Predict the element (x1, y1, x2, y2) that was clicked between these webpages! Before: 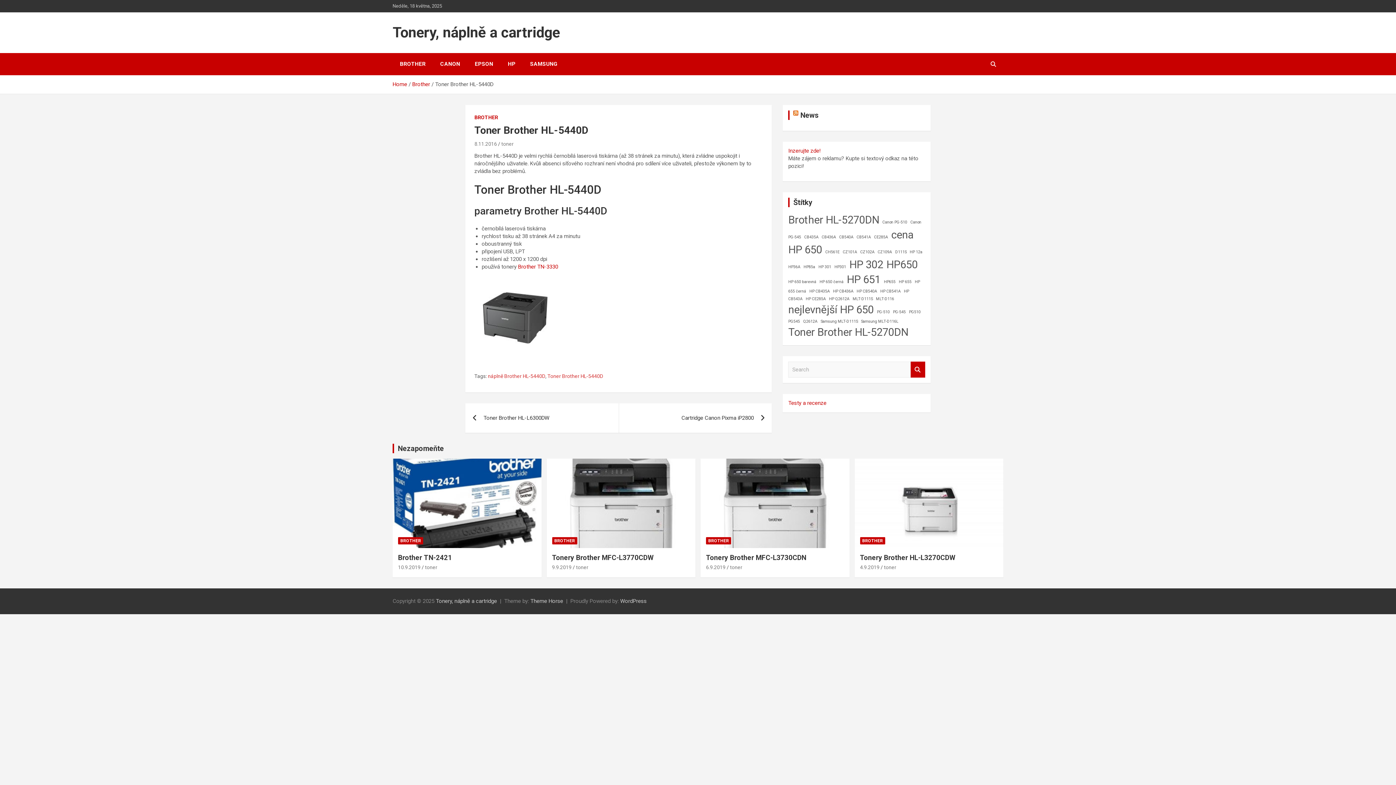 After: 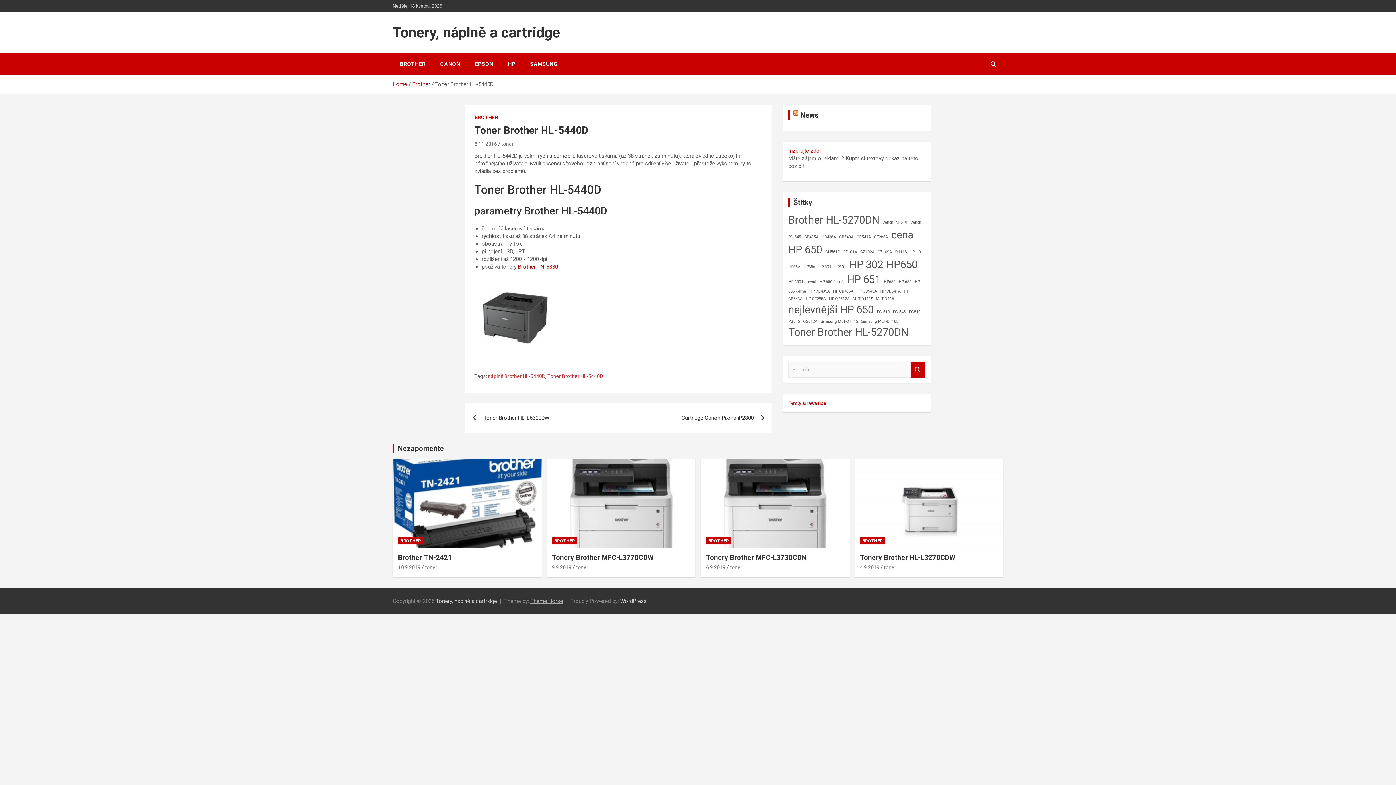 Action: label: Theme Horse bbox: (530, 598, 563, 604)